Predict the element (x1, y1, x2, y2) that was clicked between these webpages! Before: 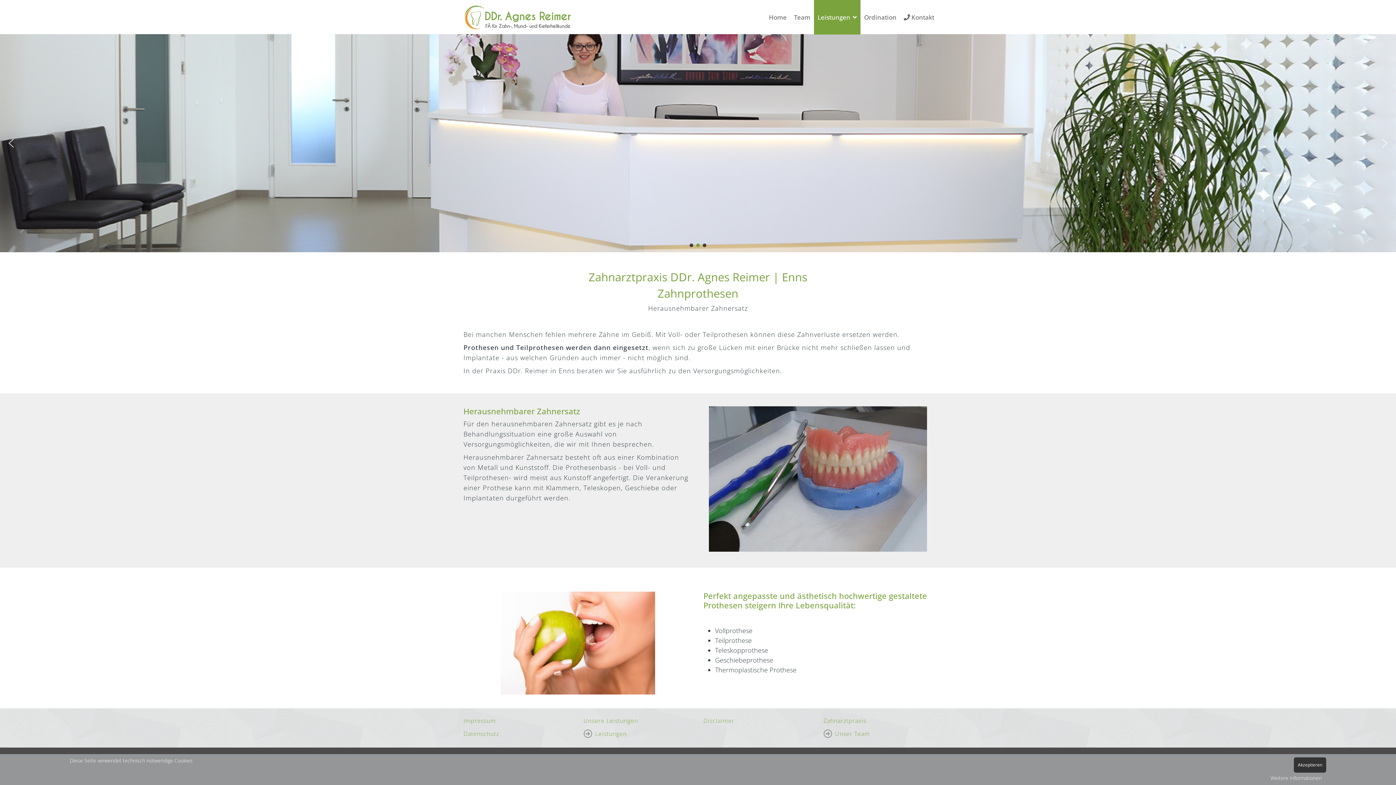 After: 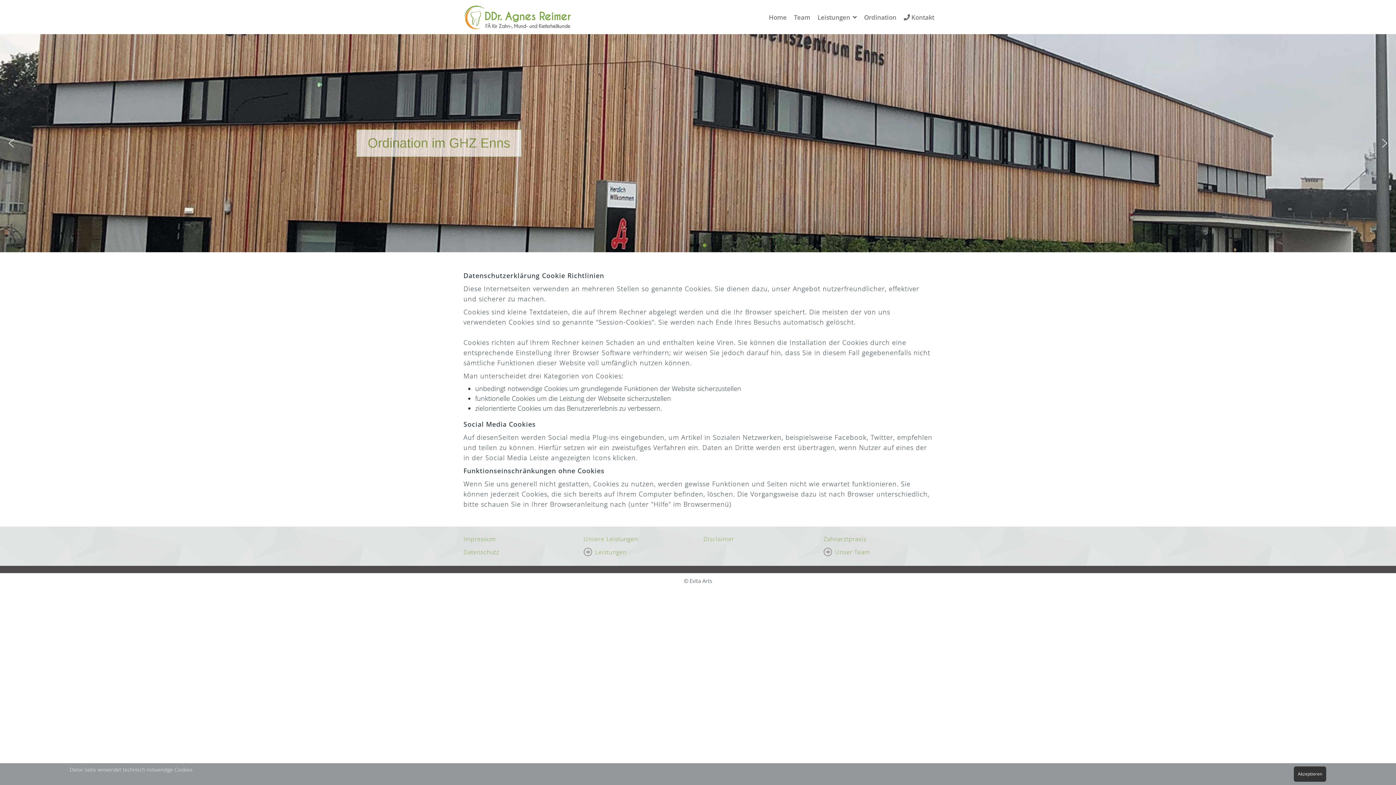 Action: bbox: (1270, 774, 1322, 782) label: Weitere Informationen